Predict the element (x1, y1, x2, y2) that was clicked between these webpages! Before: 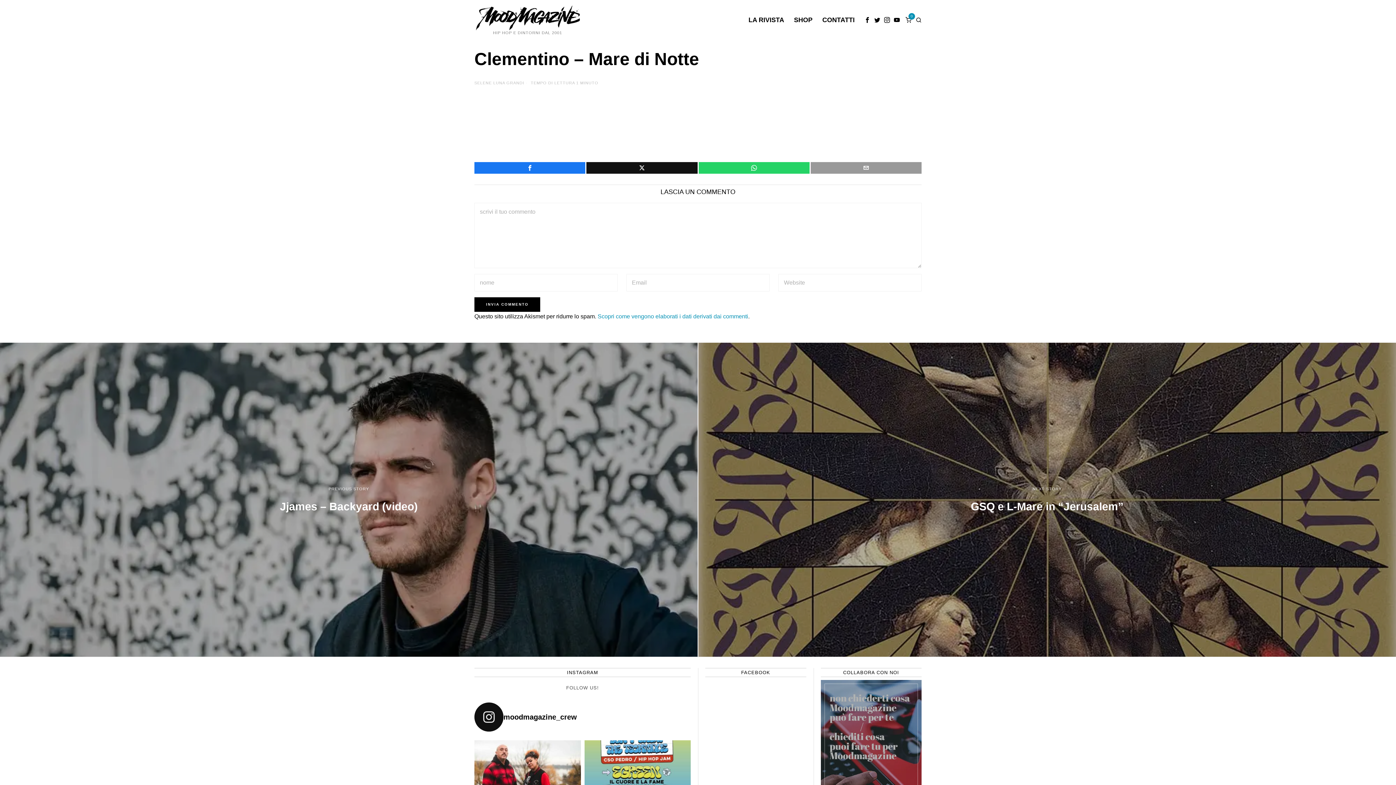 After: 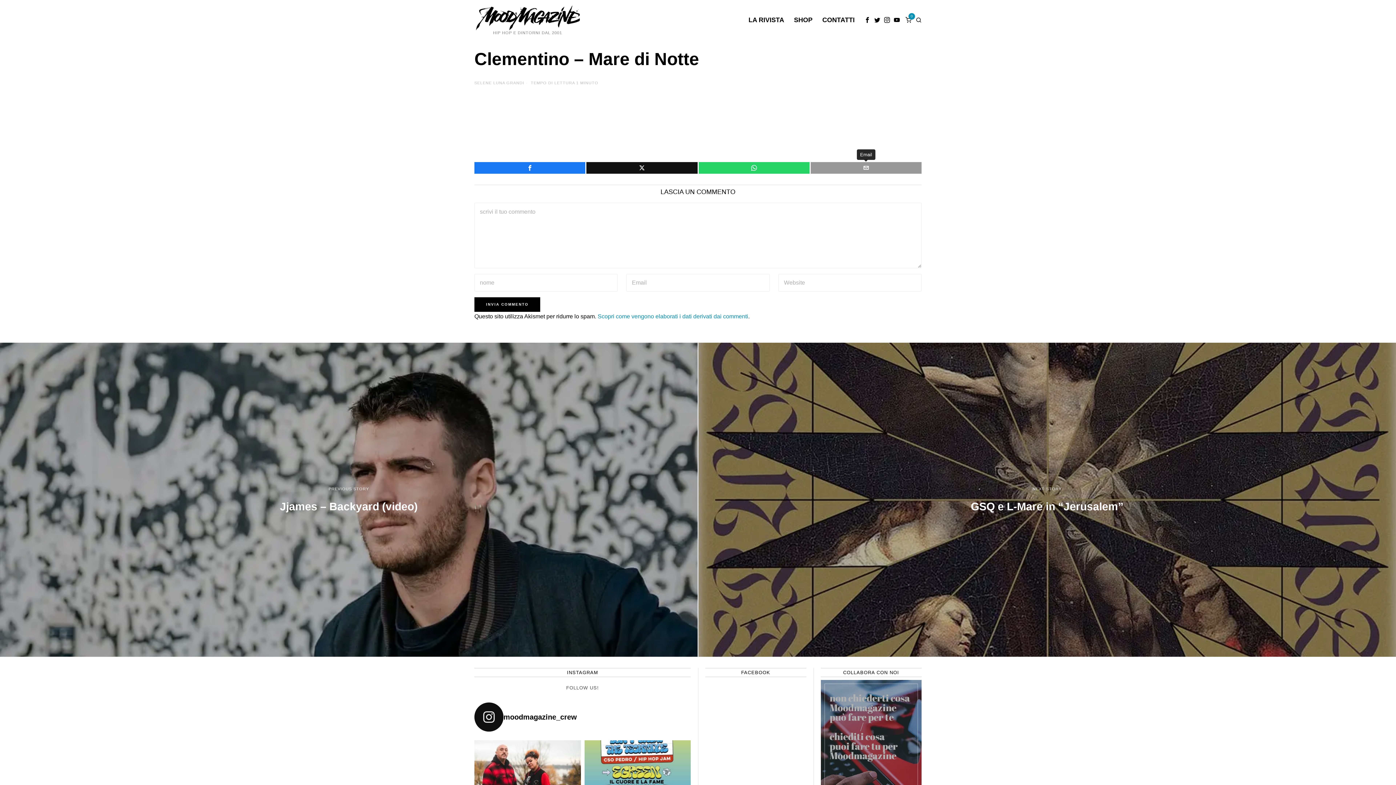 Action: label: Email bbox: (810, 162, 921, 173)